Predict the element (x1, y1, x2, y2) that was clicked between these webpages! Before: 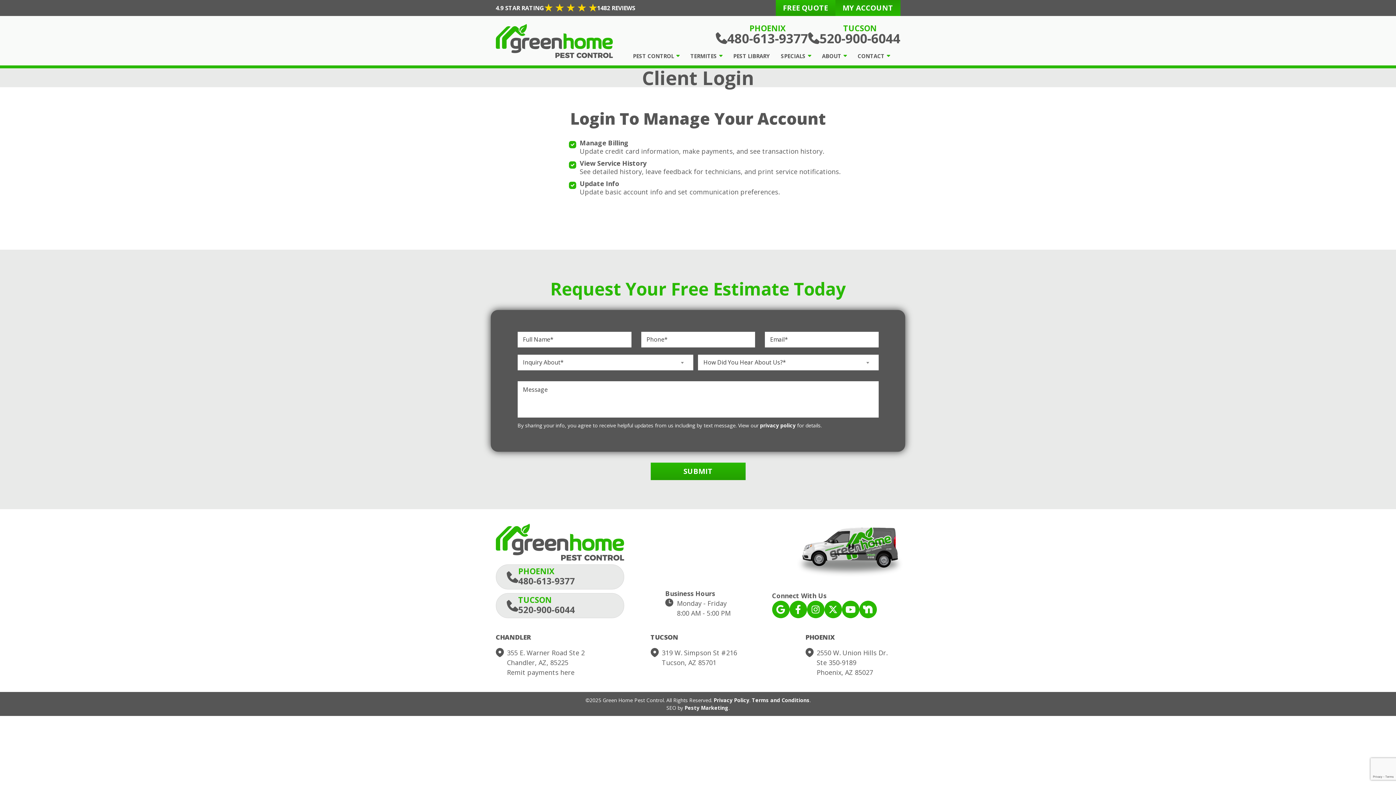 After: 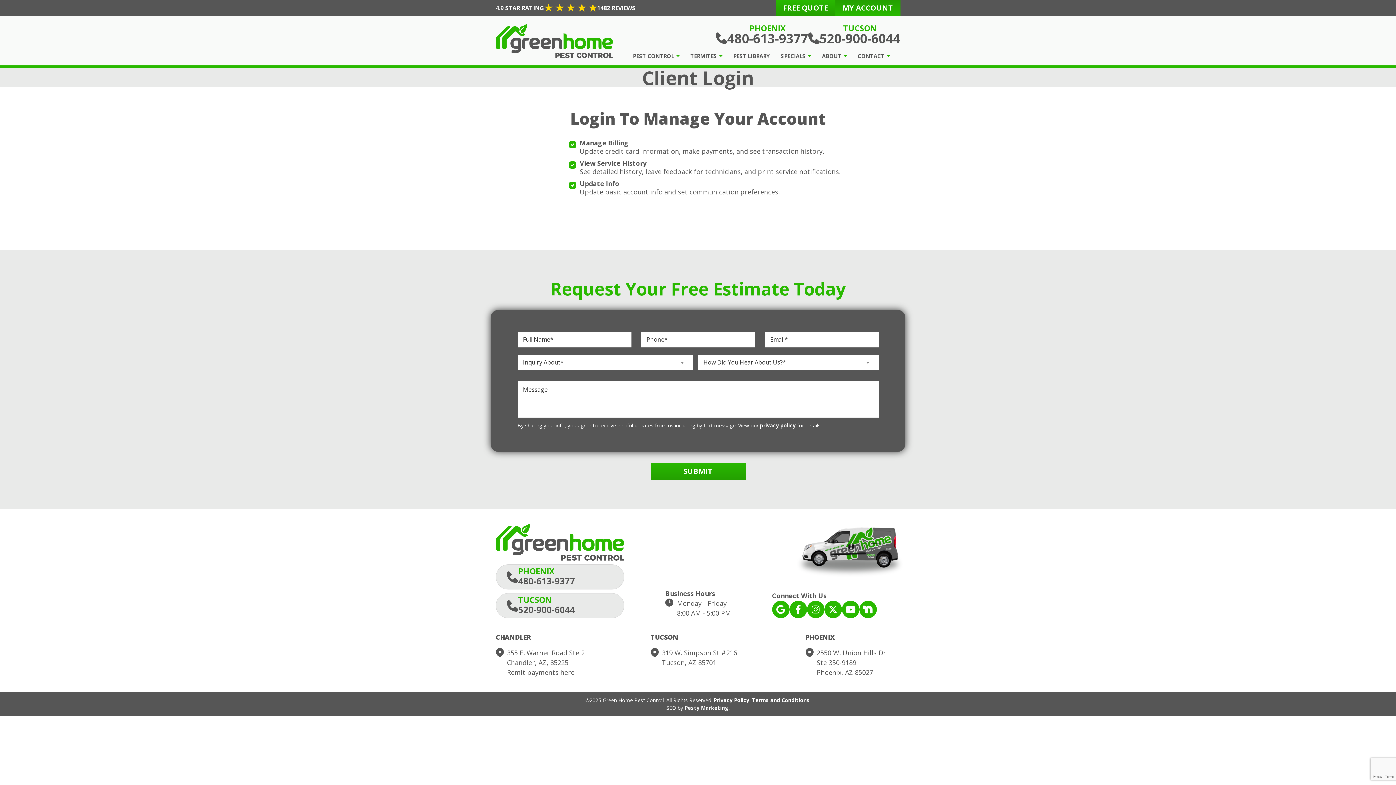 Action: bbox: (807, 601, 824, 618)